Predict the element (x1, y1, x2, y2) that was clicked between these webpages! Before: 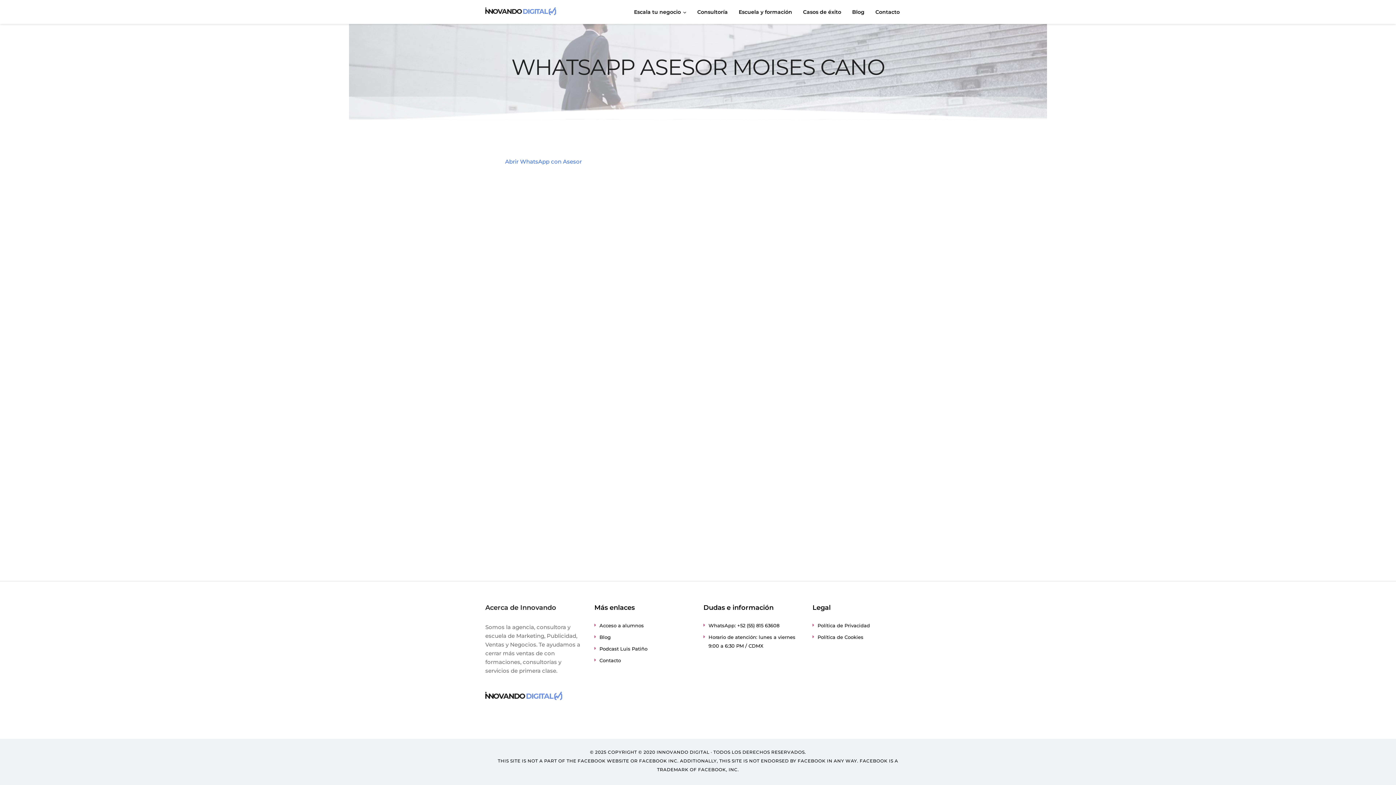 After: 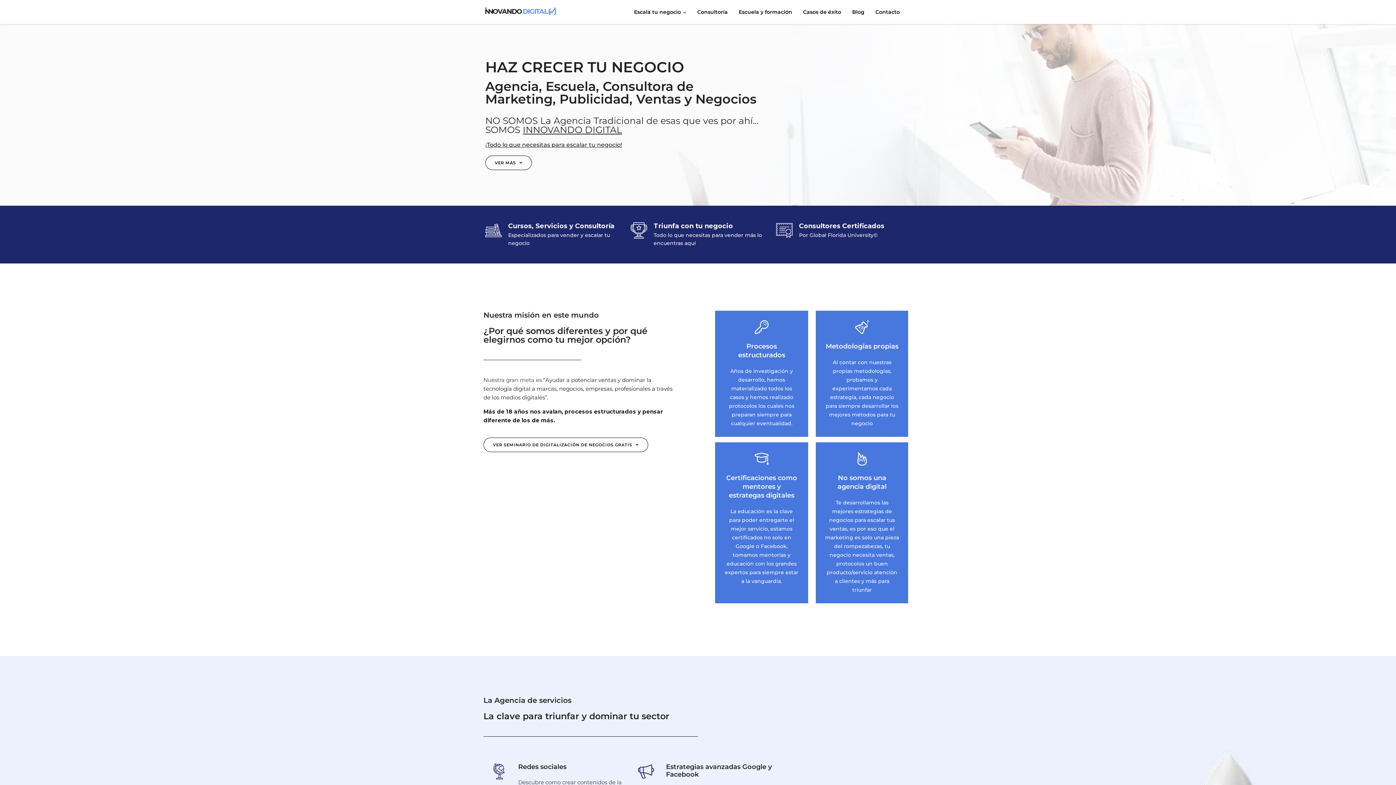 Action: label: Escala tu negocio bbox: (628, 0, 692, 24)